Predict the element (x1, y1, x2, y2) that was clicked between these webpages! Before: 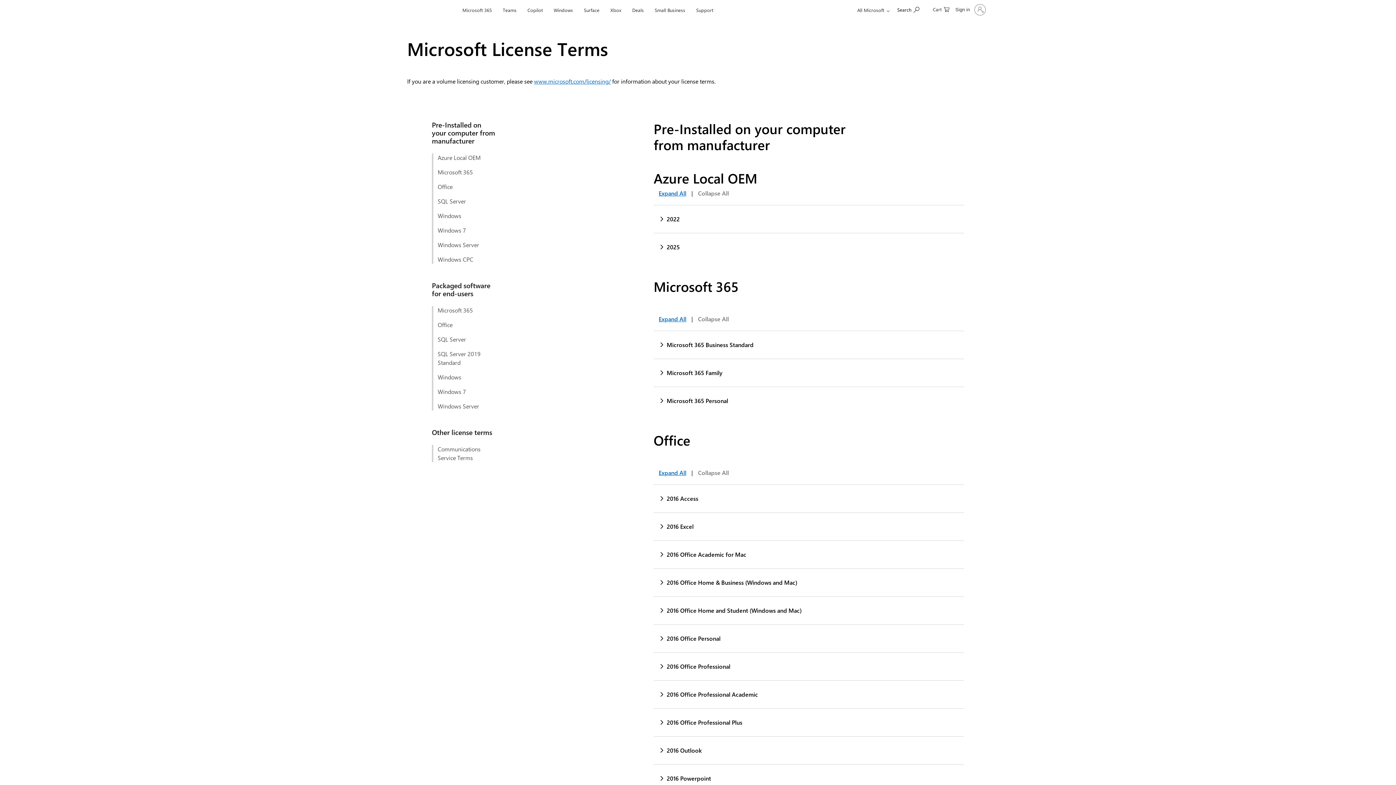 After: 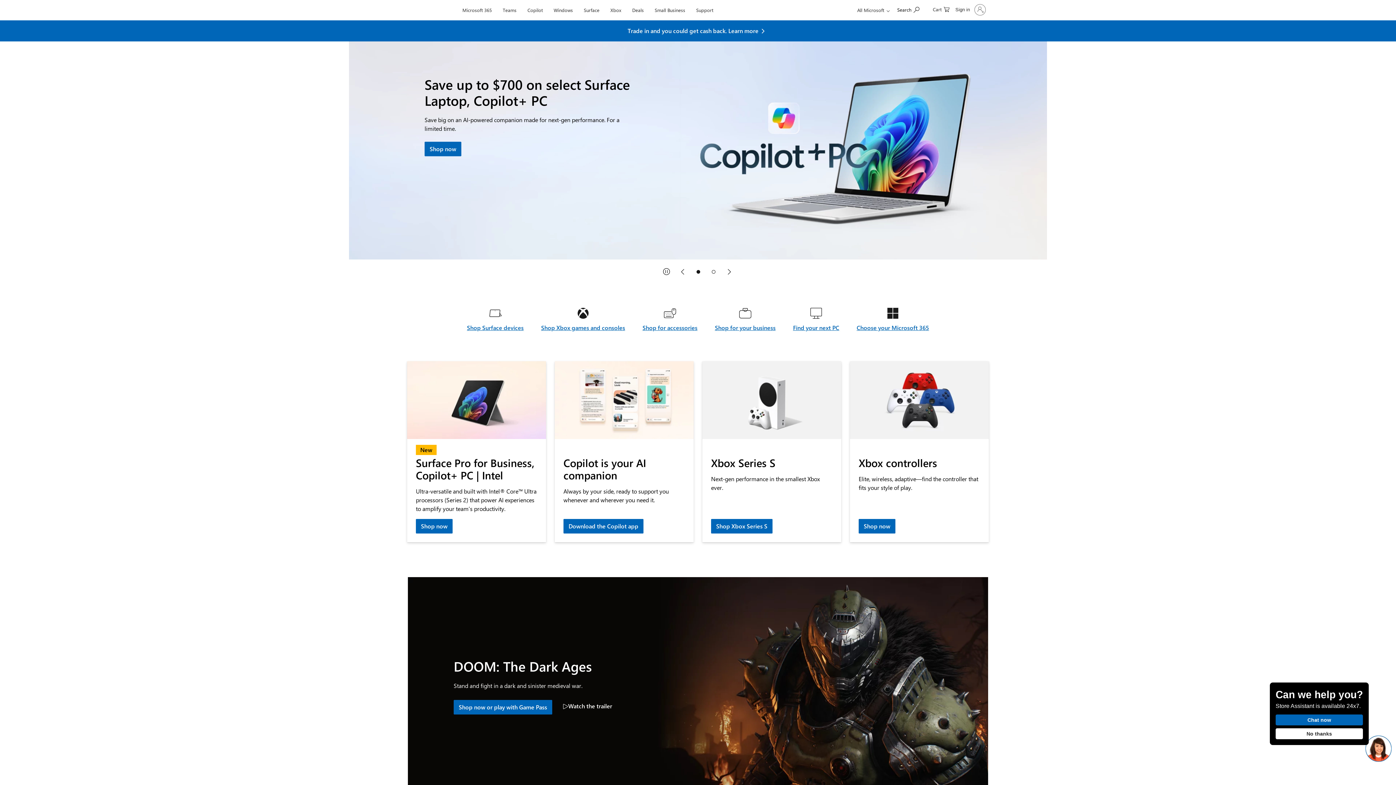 Action: label: Microsoft bbox: (407, 0, 457, 20)